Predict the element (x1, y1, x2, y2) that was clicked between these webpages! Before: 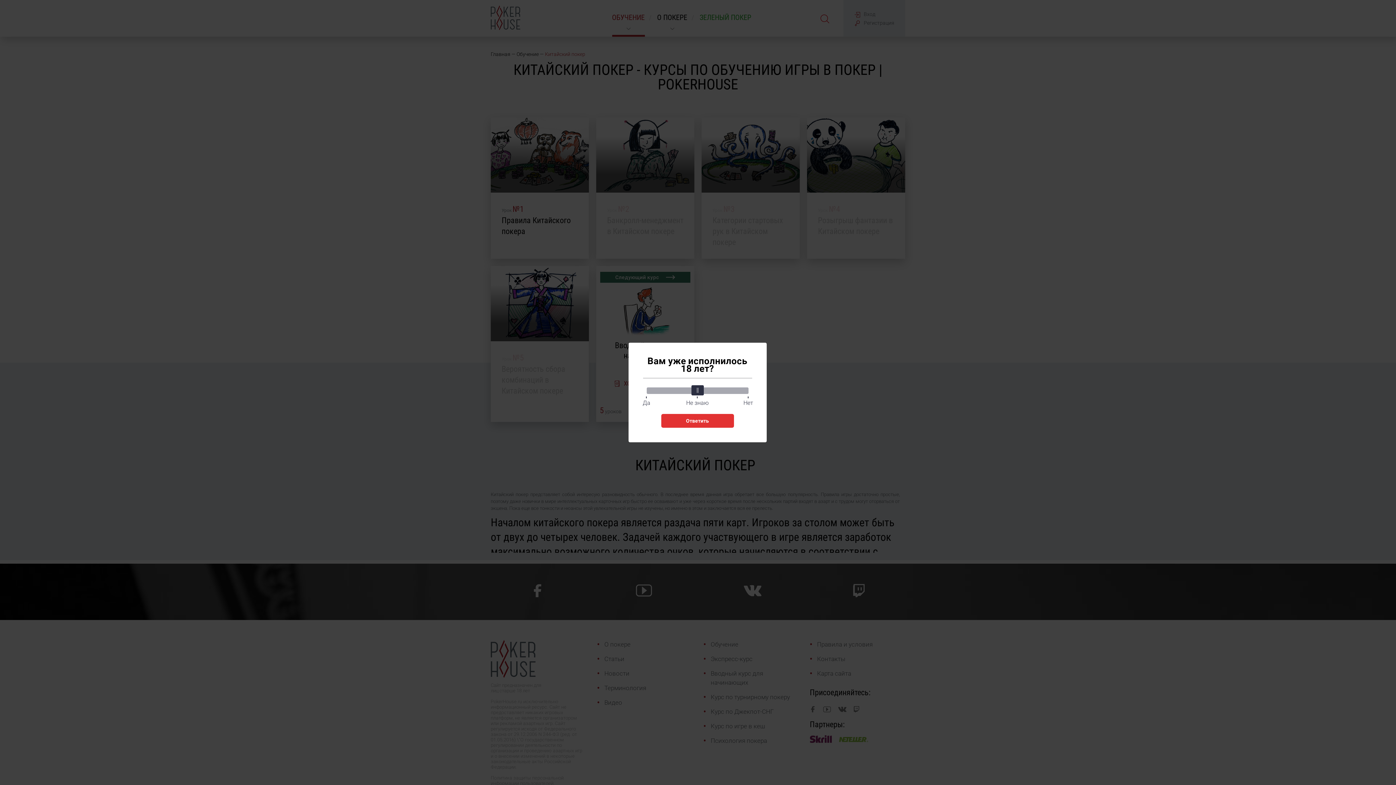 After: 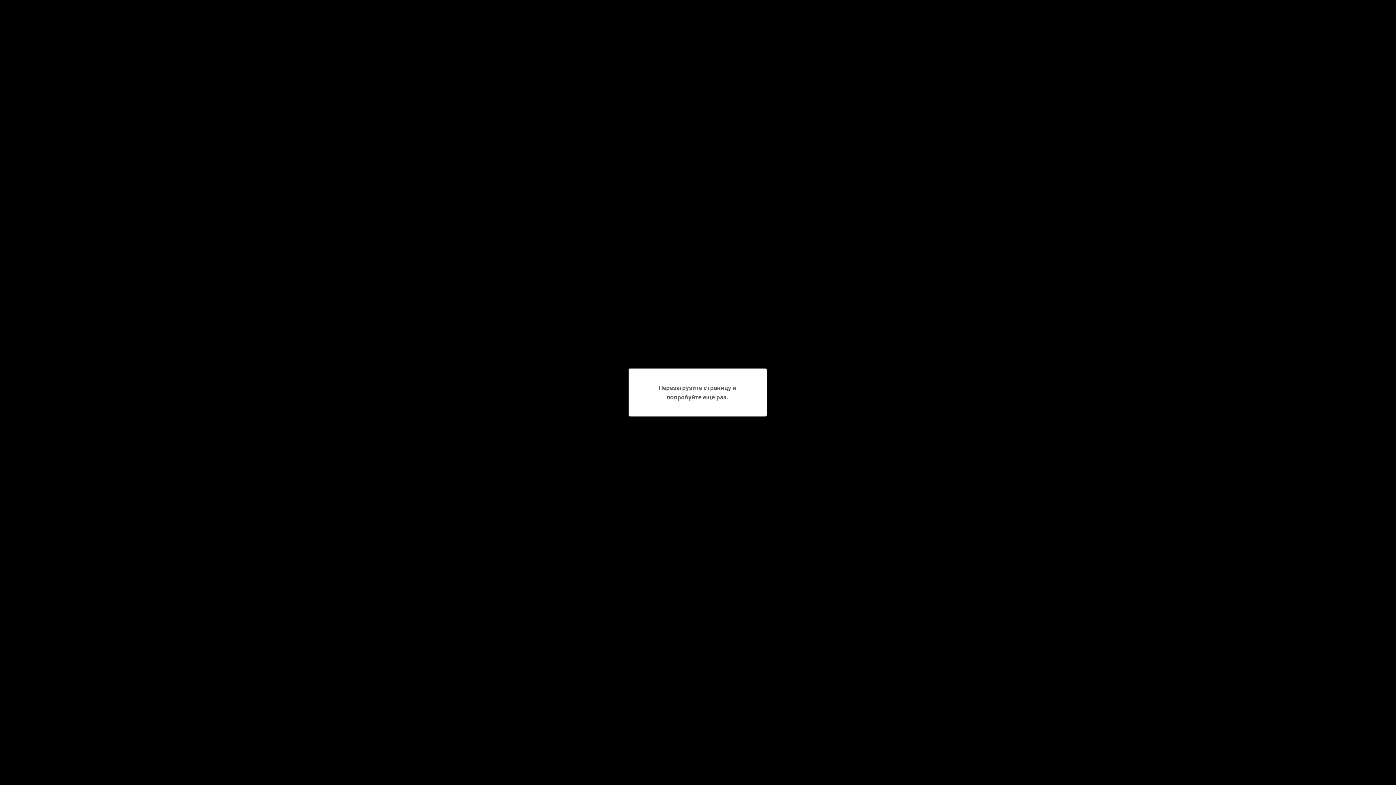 Action: label: Ответить bbox: (661, 414, 734, 428)